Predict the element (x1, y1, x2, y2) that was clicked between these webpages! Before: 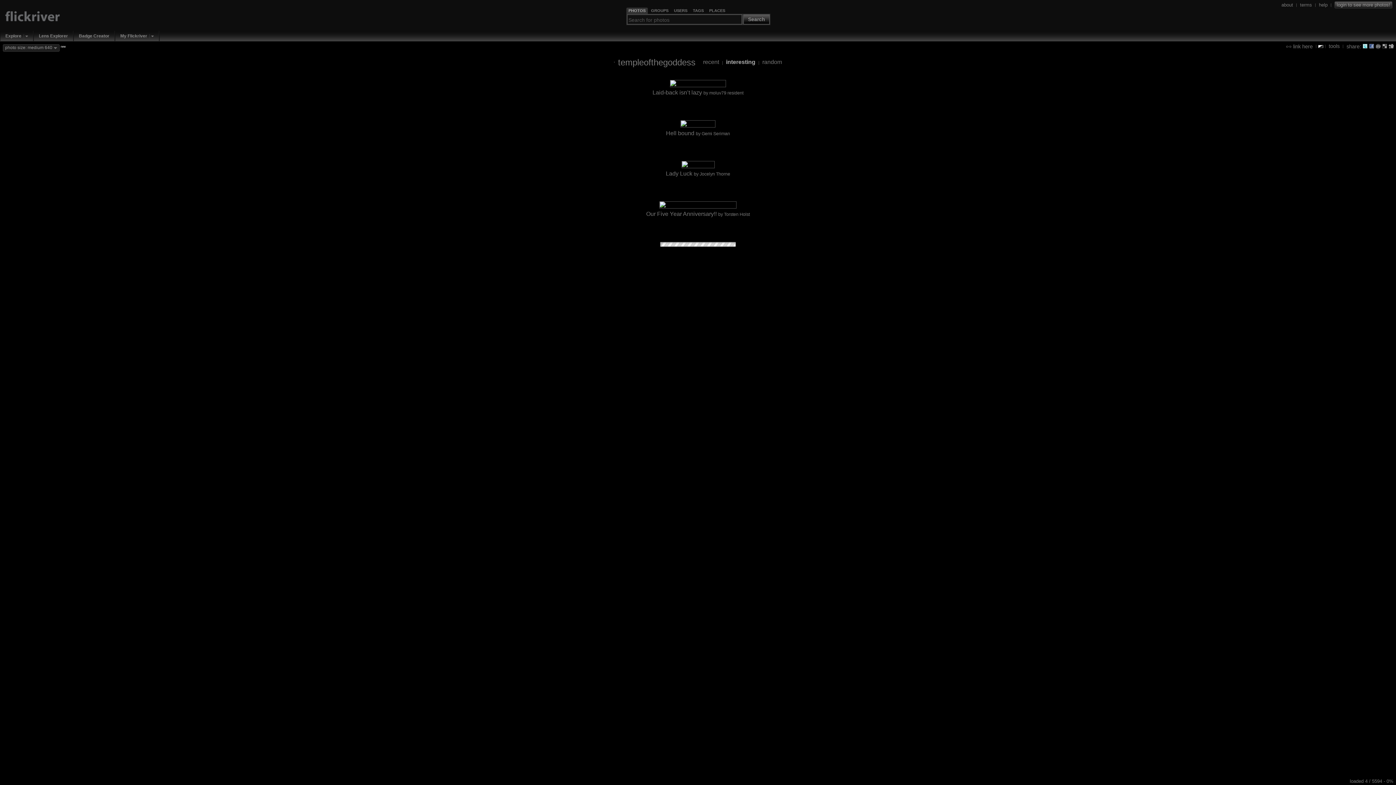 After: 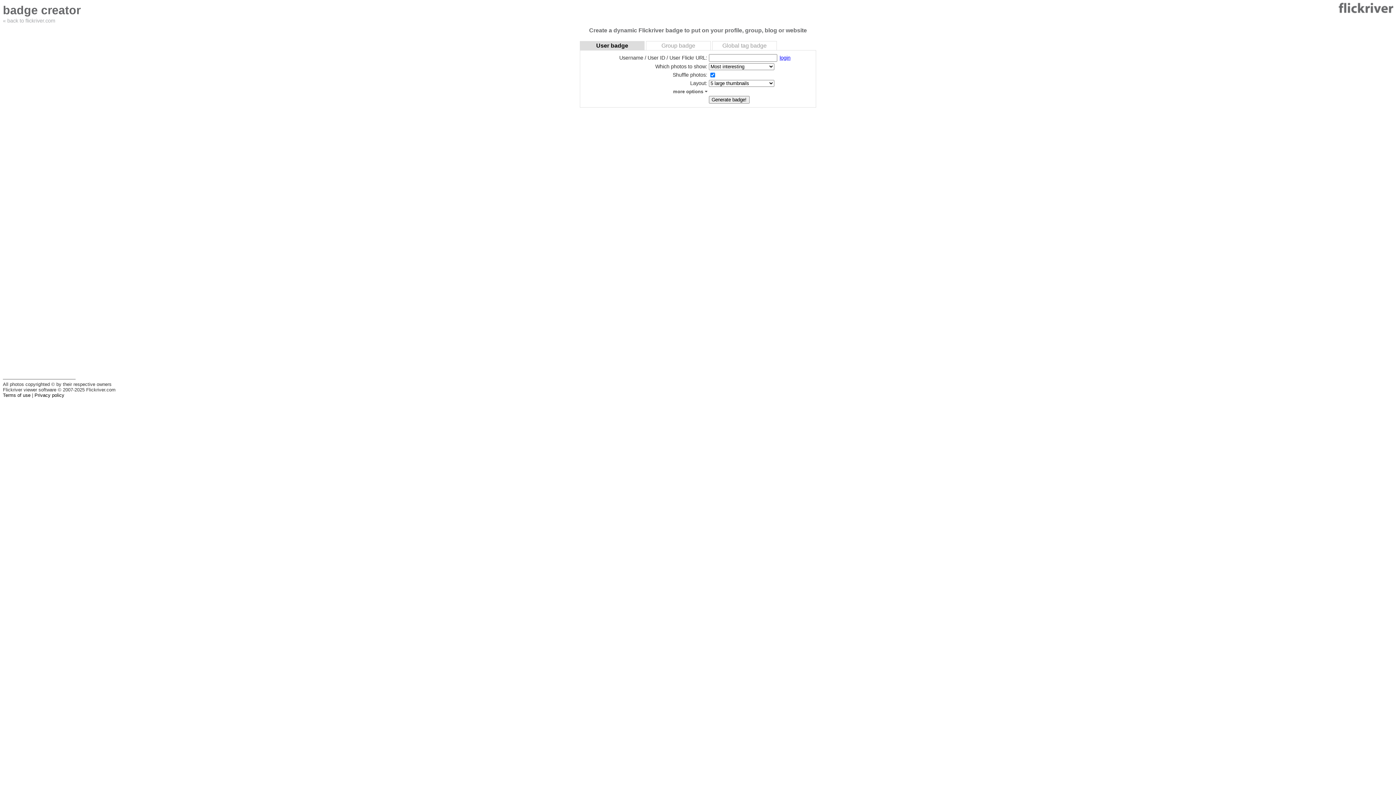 Action: bbox: (76, 32, 111, 39) label: Badge Creator